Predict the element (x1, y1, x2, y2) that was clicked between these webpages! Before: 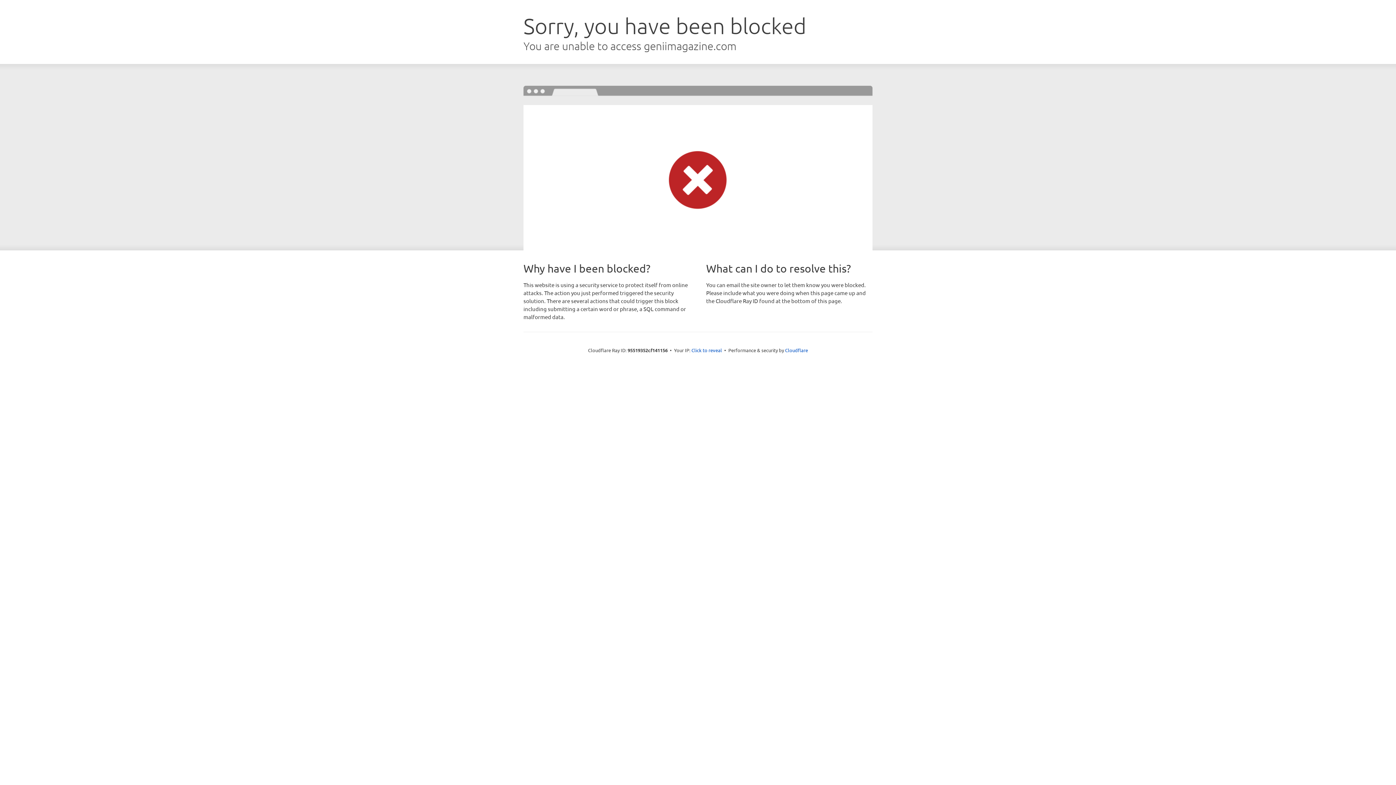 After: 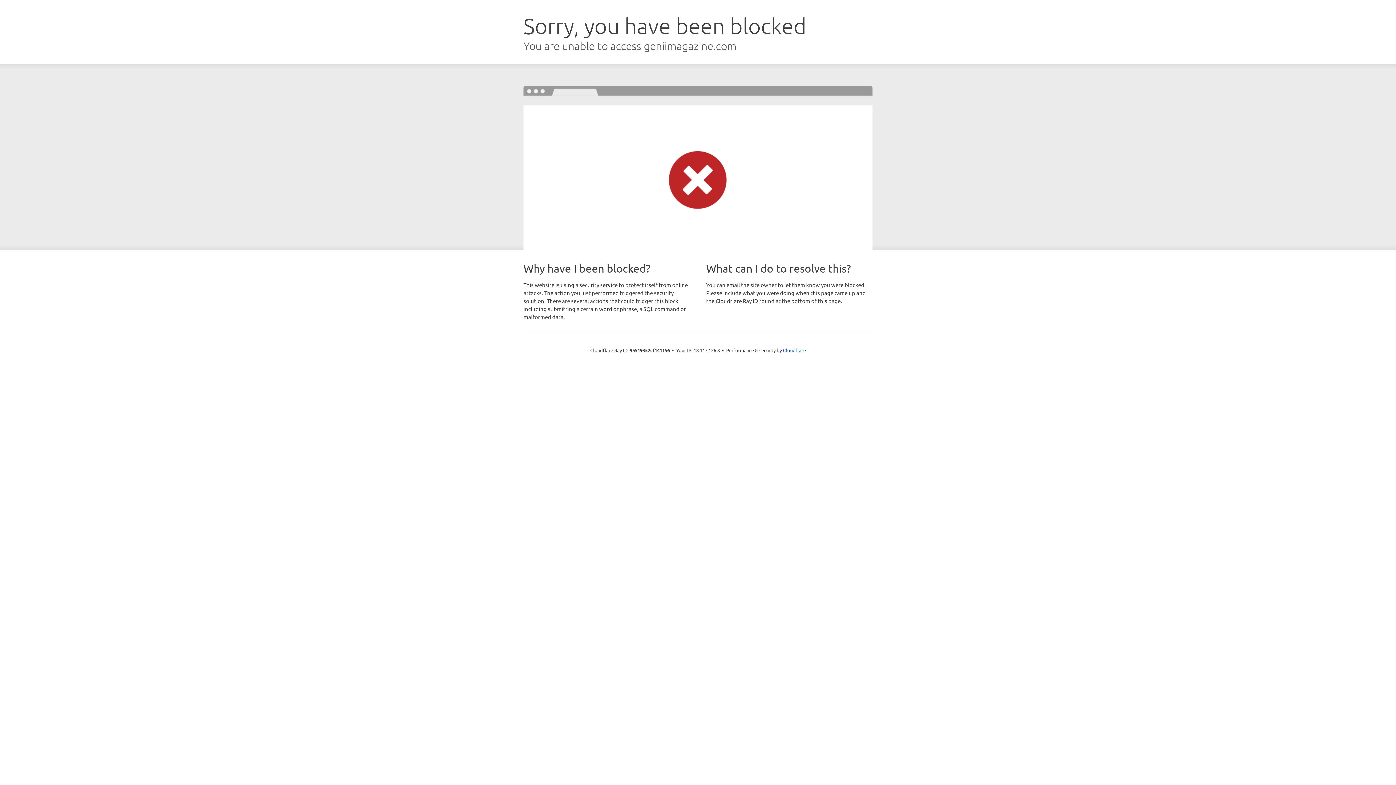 Action: label: Click to reveal bbox: (691, 346, 722, 353)